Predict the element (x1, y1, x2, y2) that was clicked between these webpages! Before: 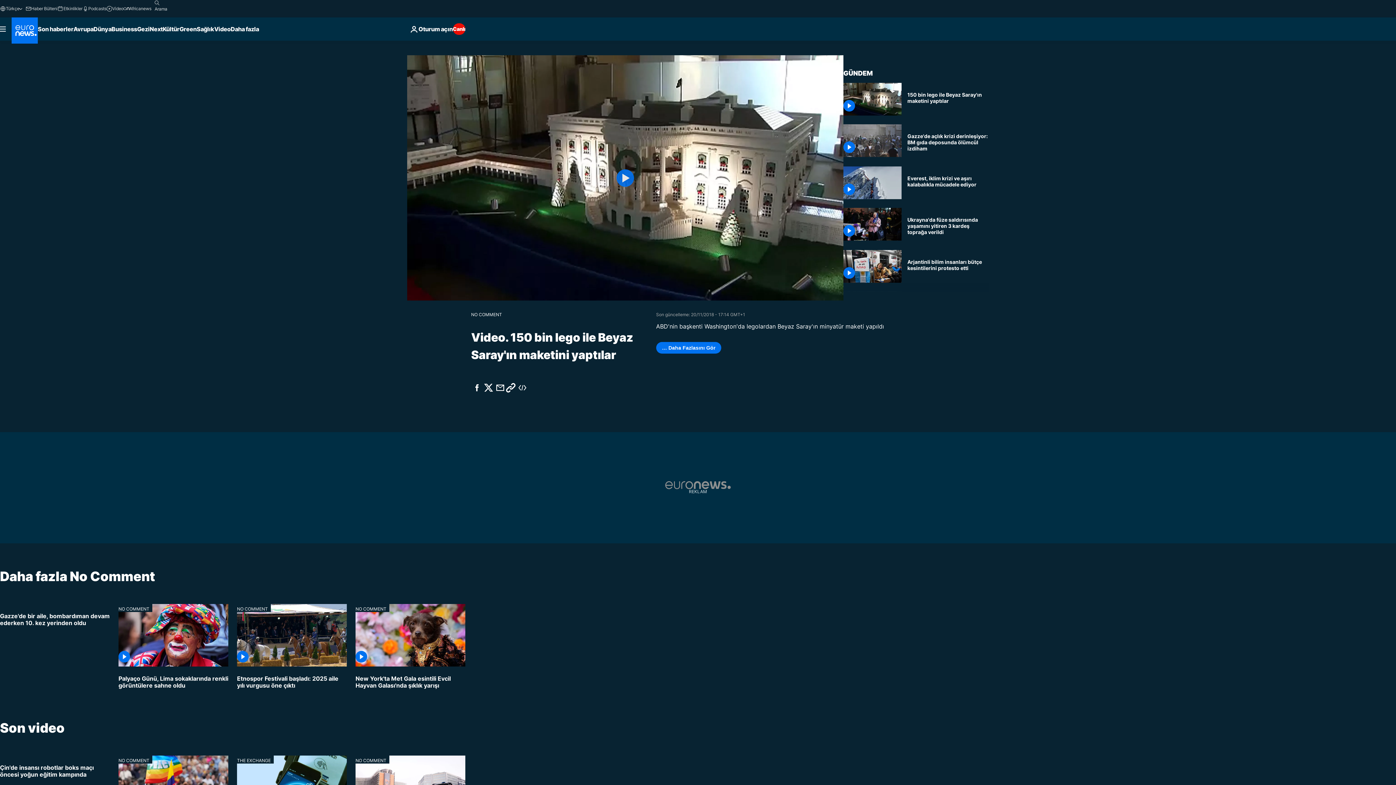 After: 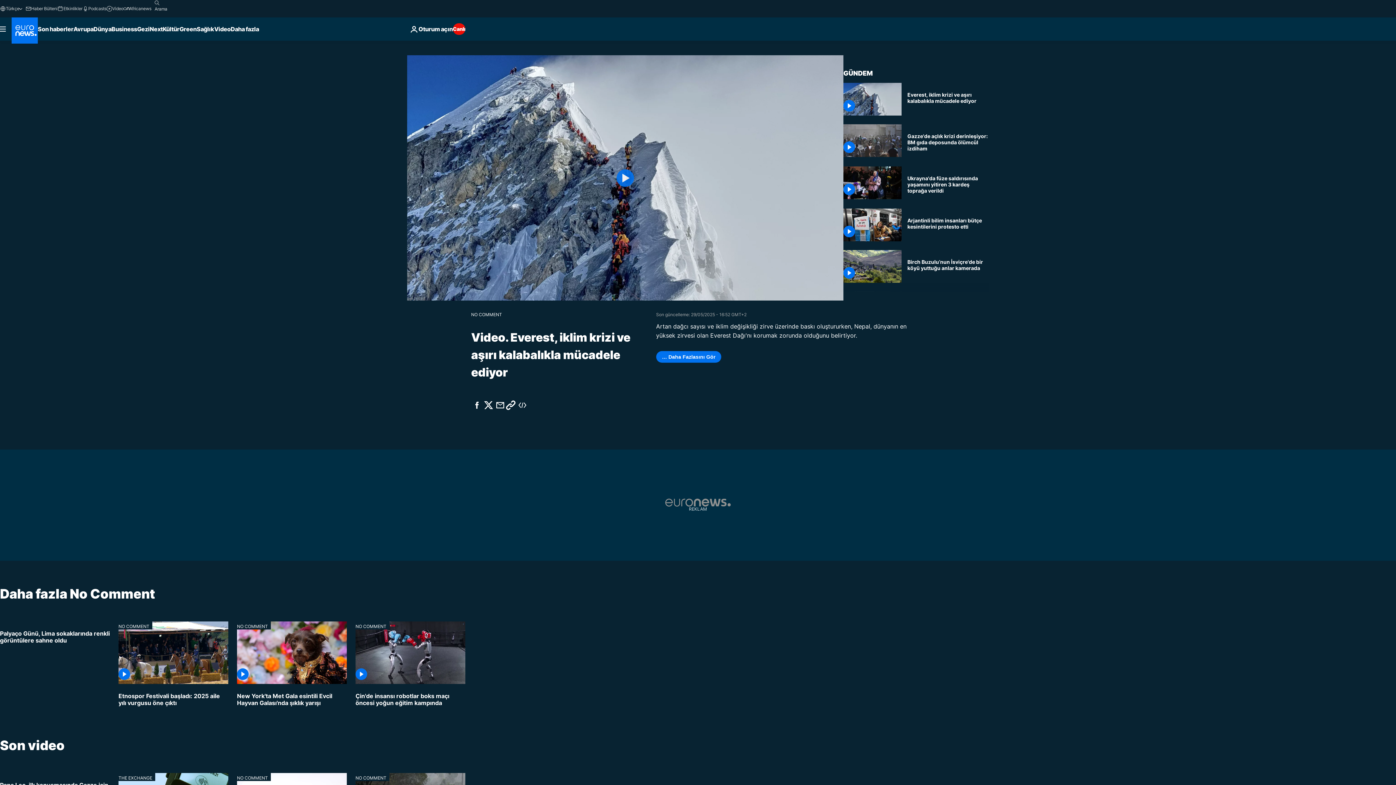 Action: bbox: (907, 175, 989, 187) label: Dünyanın en yüksek zirvesi tehdit altında: İklim değişikliği ve aşırı kalabalık